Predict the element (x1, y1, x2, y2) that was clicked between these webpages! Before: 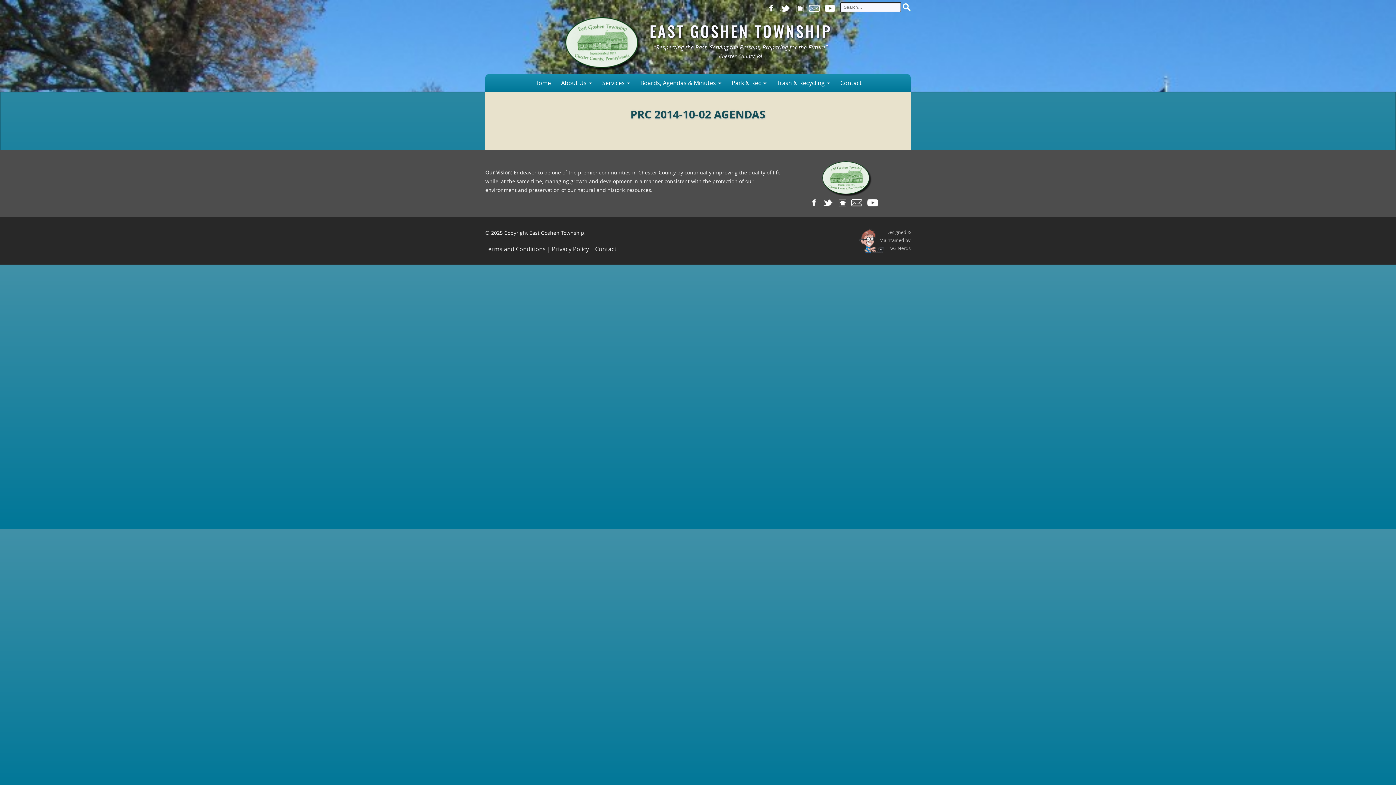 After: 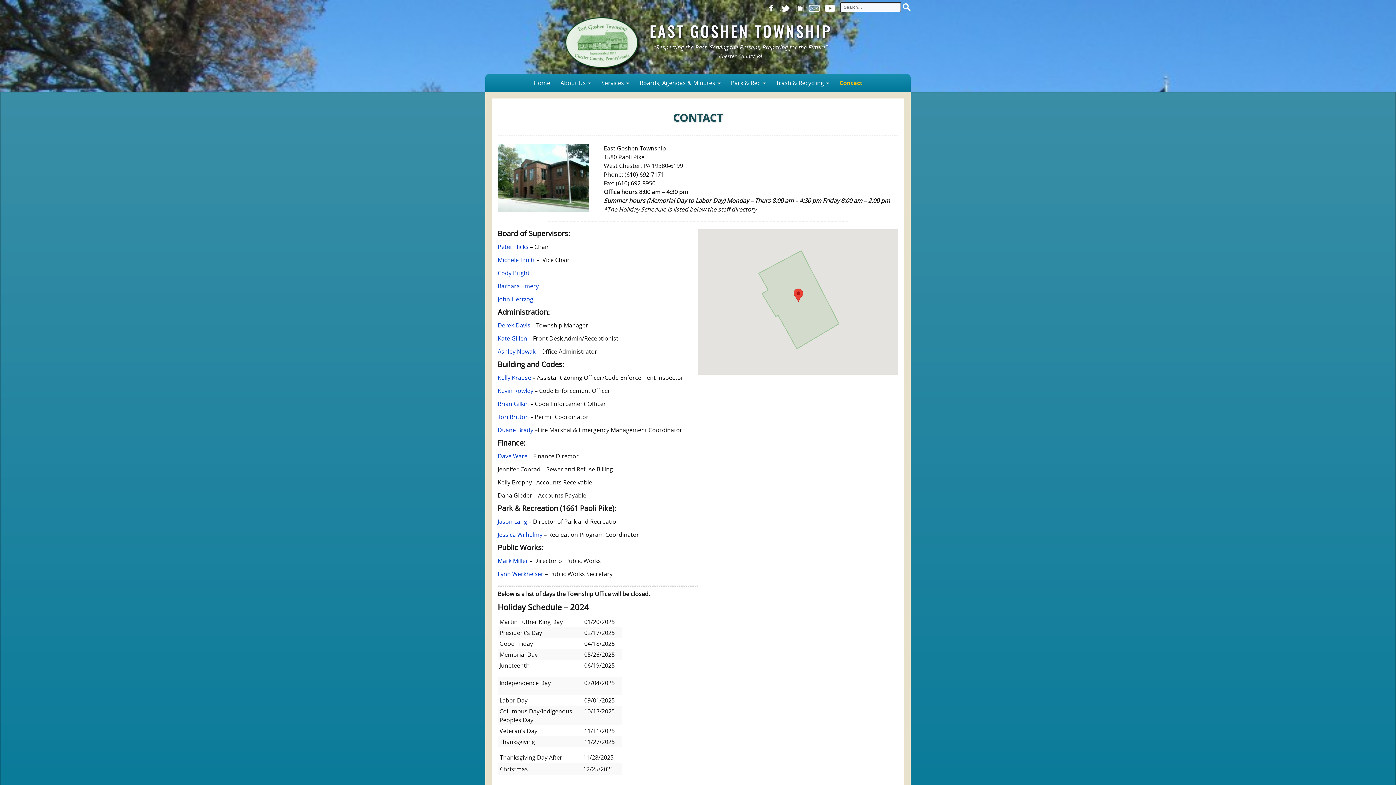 Action: label: Contact bbox: (837, 75, 864, 90)